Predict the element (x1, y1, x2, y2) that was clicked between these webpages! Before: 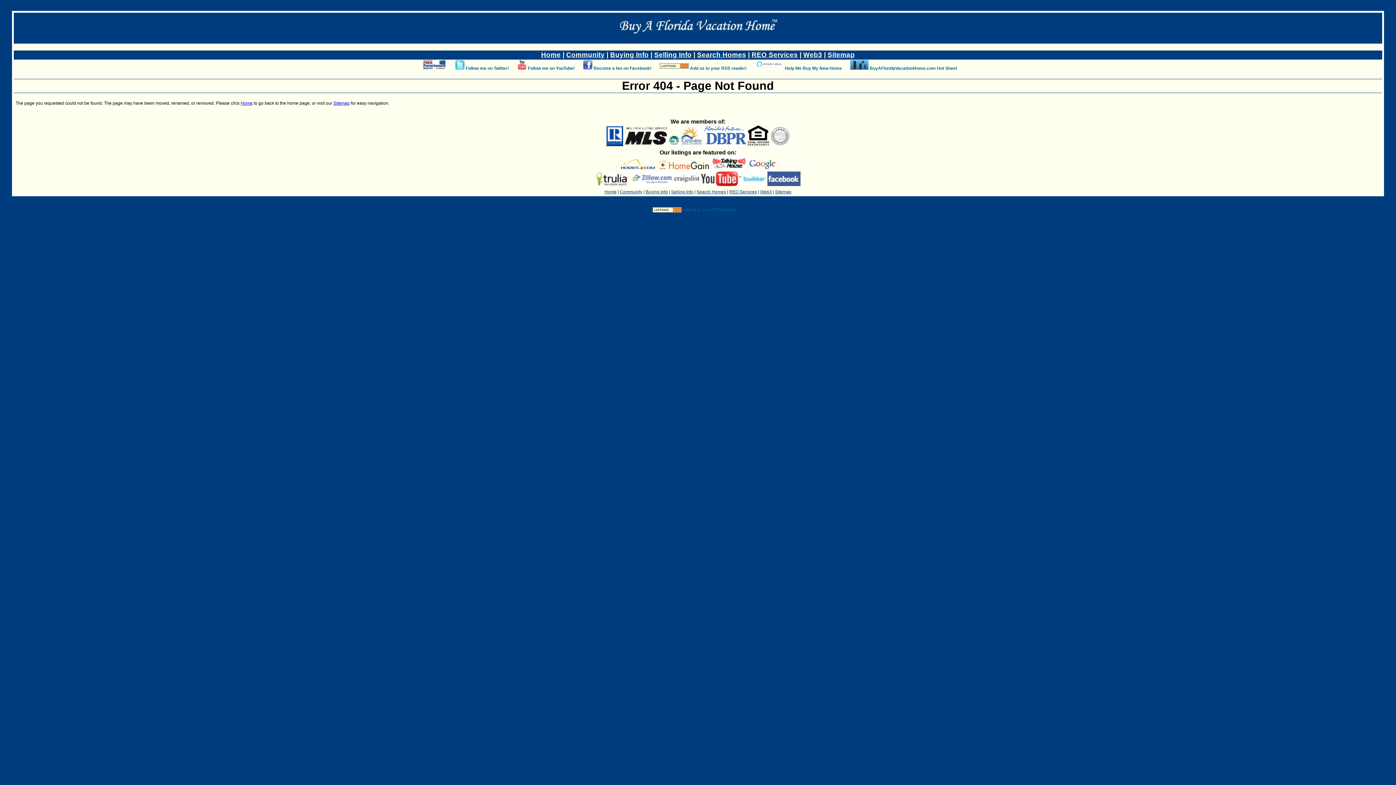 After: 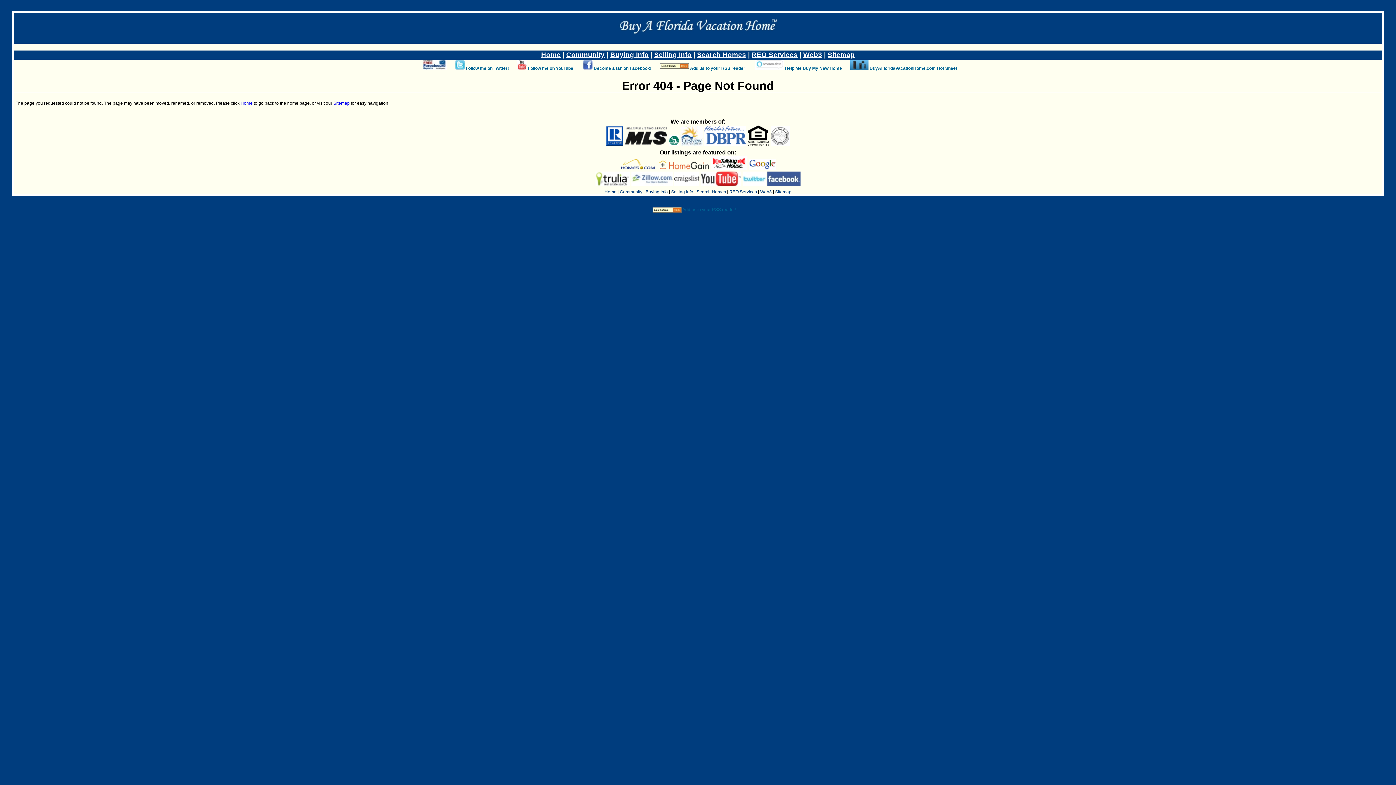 Action: bbox: (455, 65, 464, 71)